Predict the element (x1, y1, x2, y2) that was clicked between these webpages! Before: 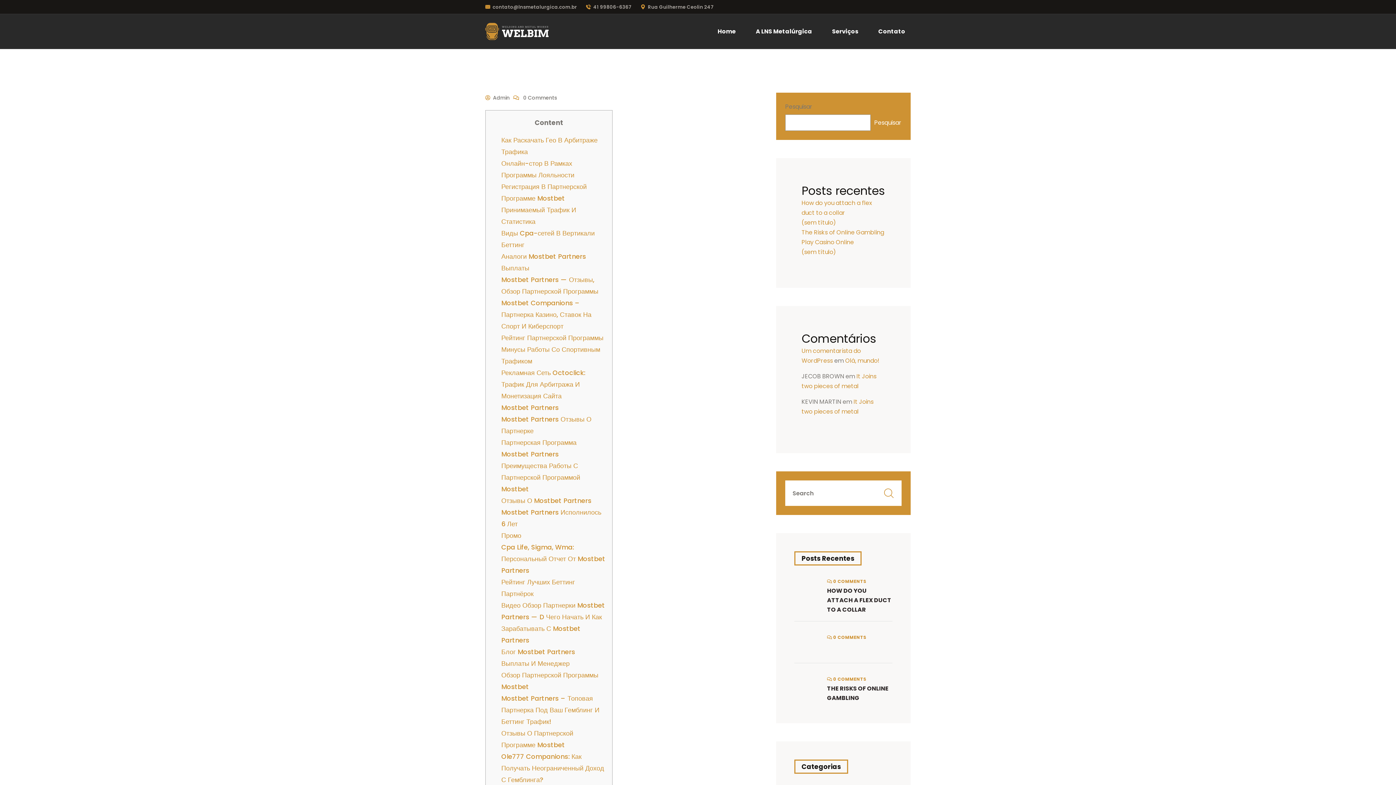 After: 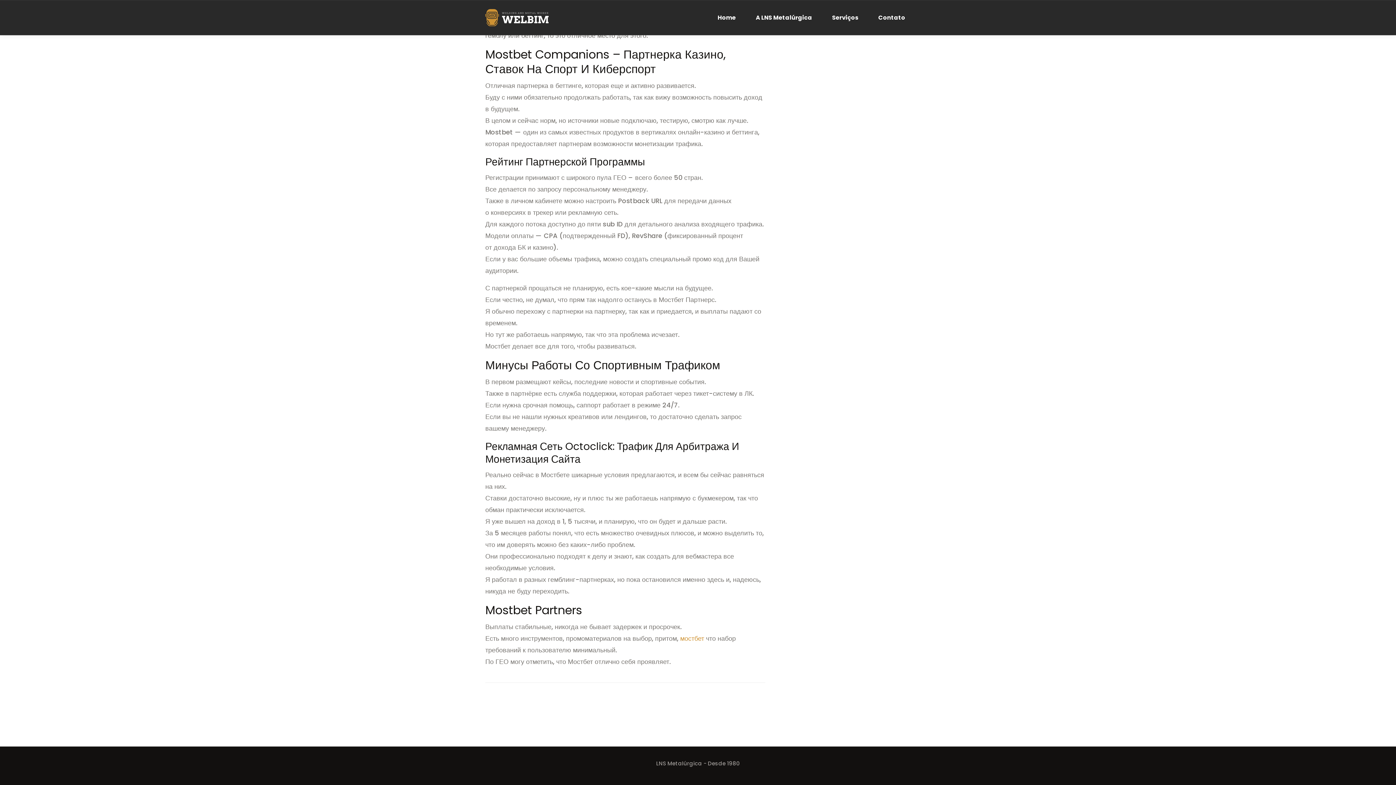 Action: label: Рейтинг Партнерской Программы
 bbox: (501, 333, 603, 342)